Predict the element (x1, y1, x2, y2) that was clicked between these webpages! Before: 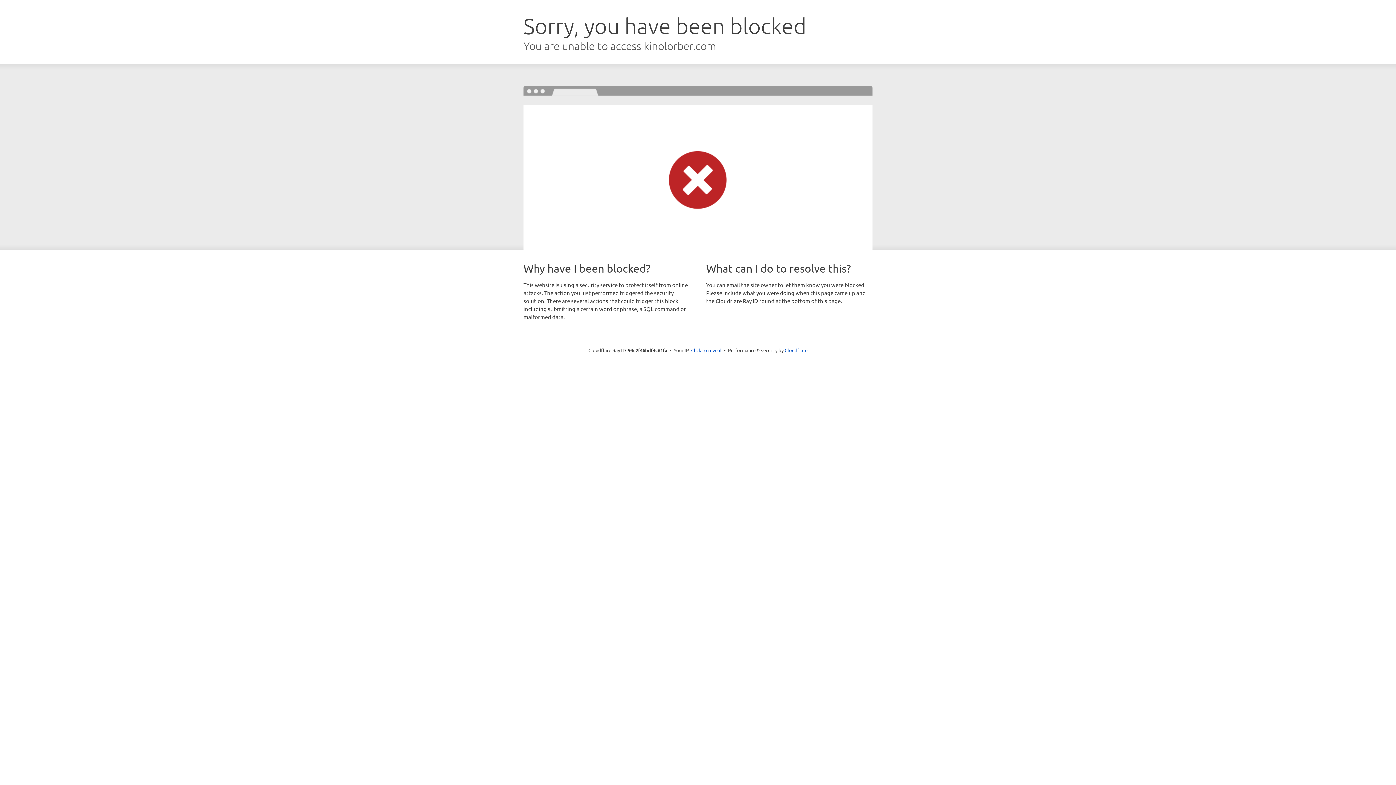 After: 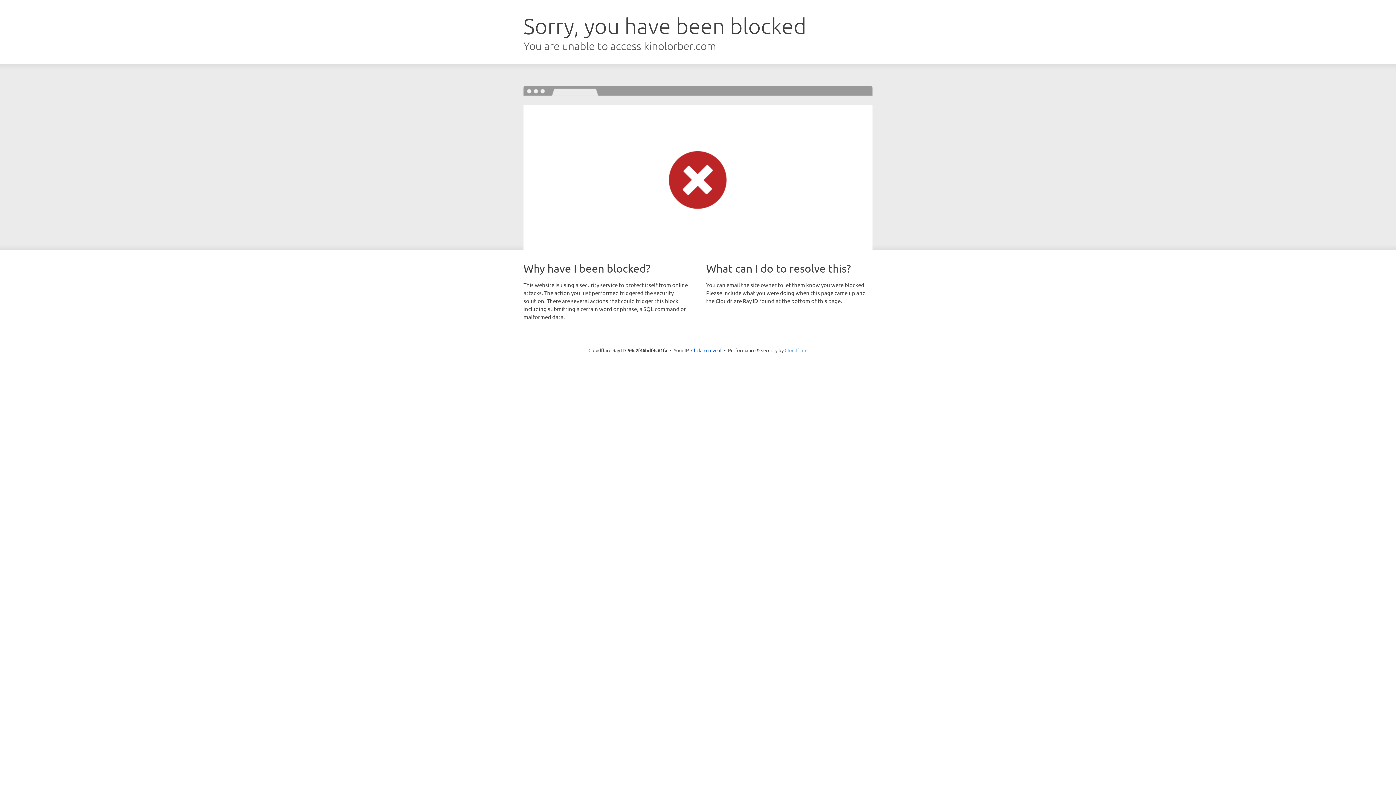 Action: label: Cloudflare bbox: (784, 347, 807, 353)